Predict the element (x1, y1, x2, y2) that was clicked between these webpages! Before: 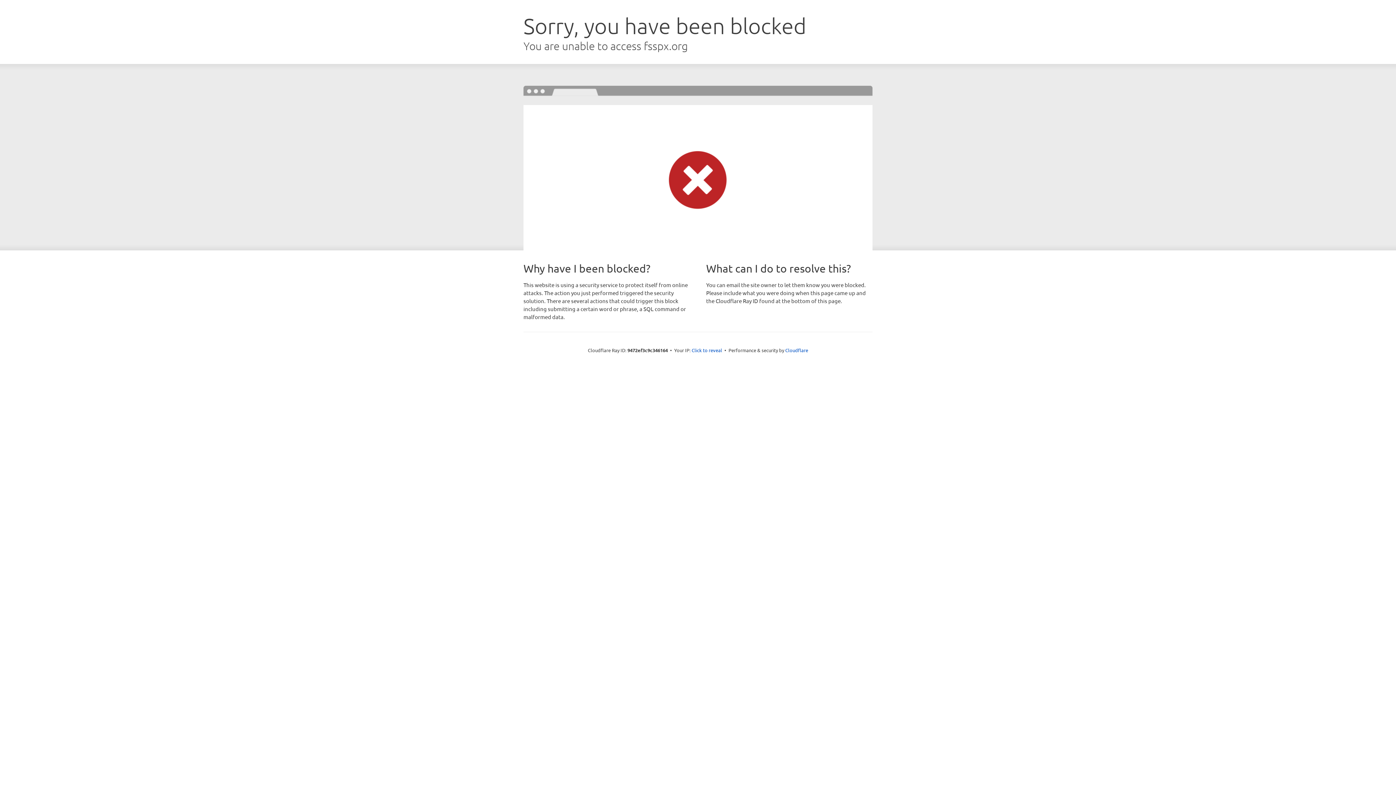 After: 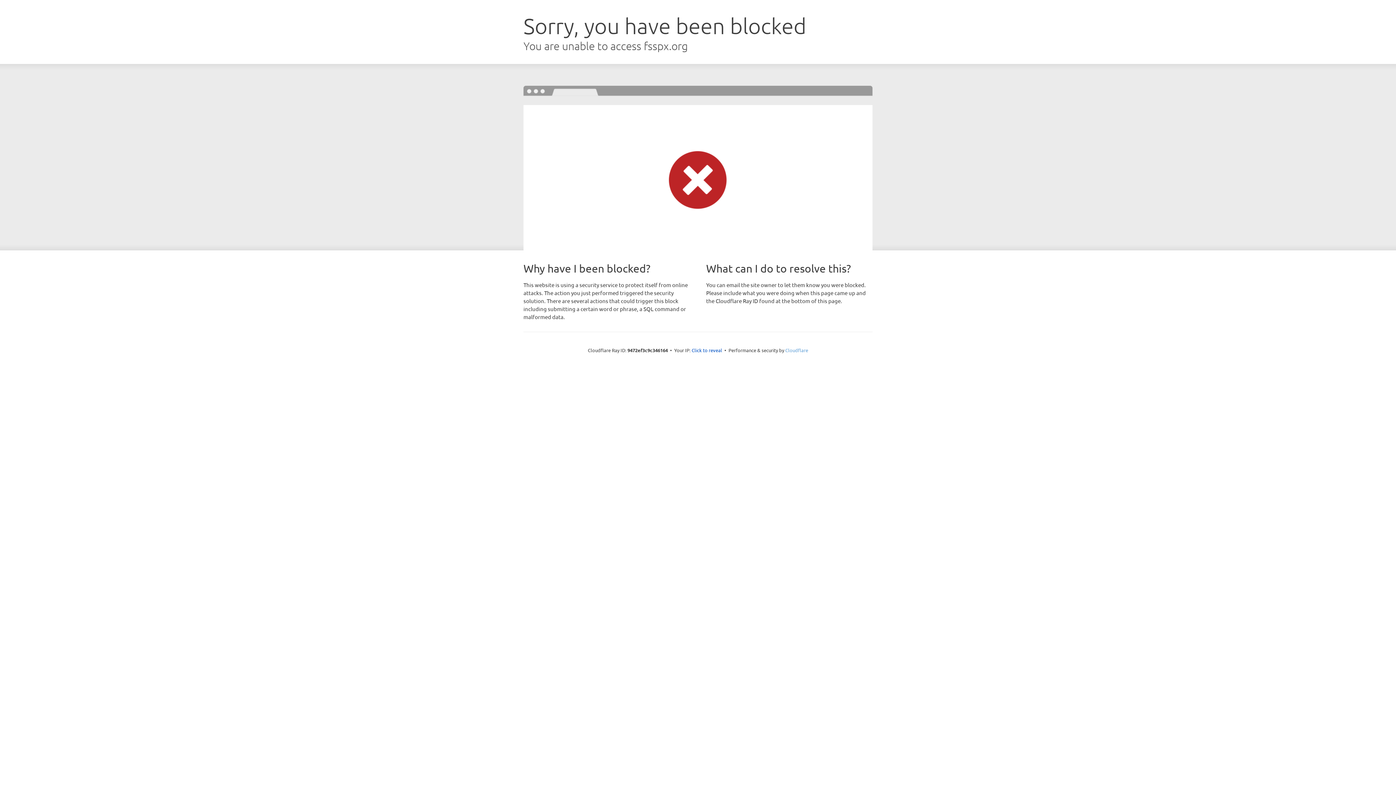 Action: bbox: (785, 347, 808, 353) label: Cloudflare